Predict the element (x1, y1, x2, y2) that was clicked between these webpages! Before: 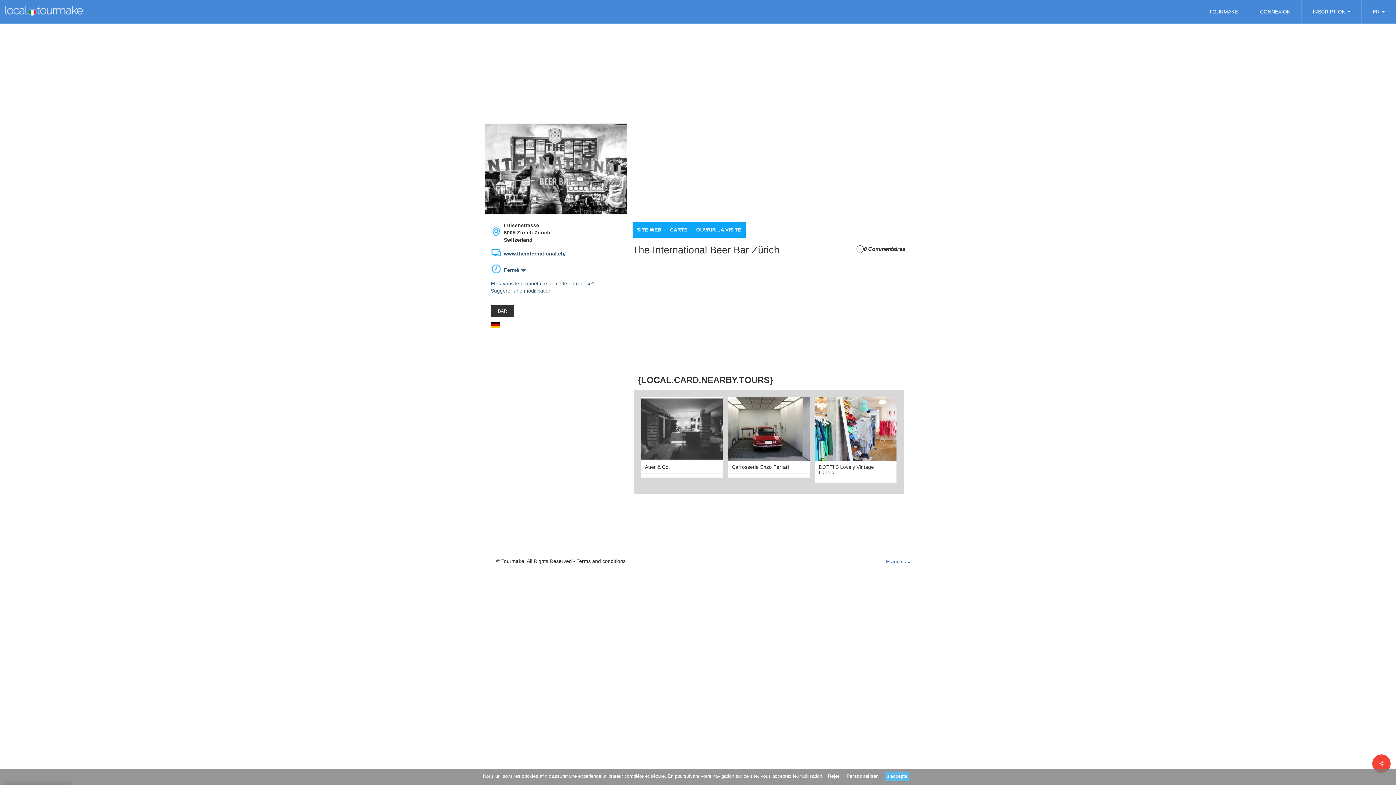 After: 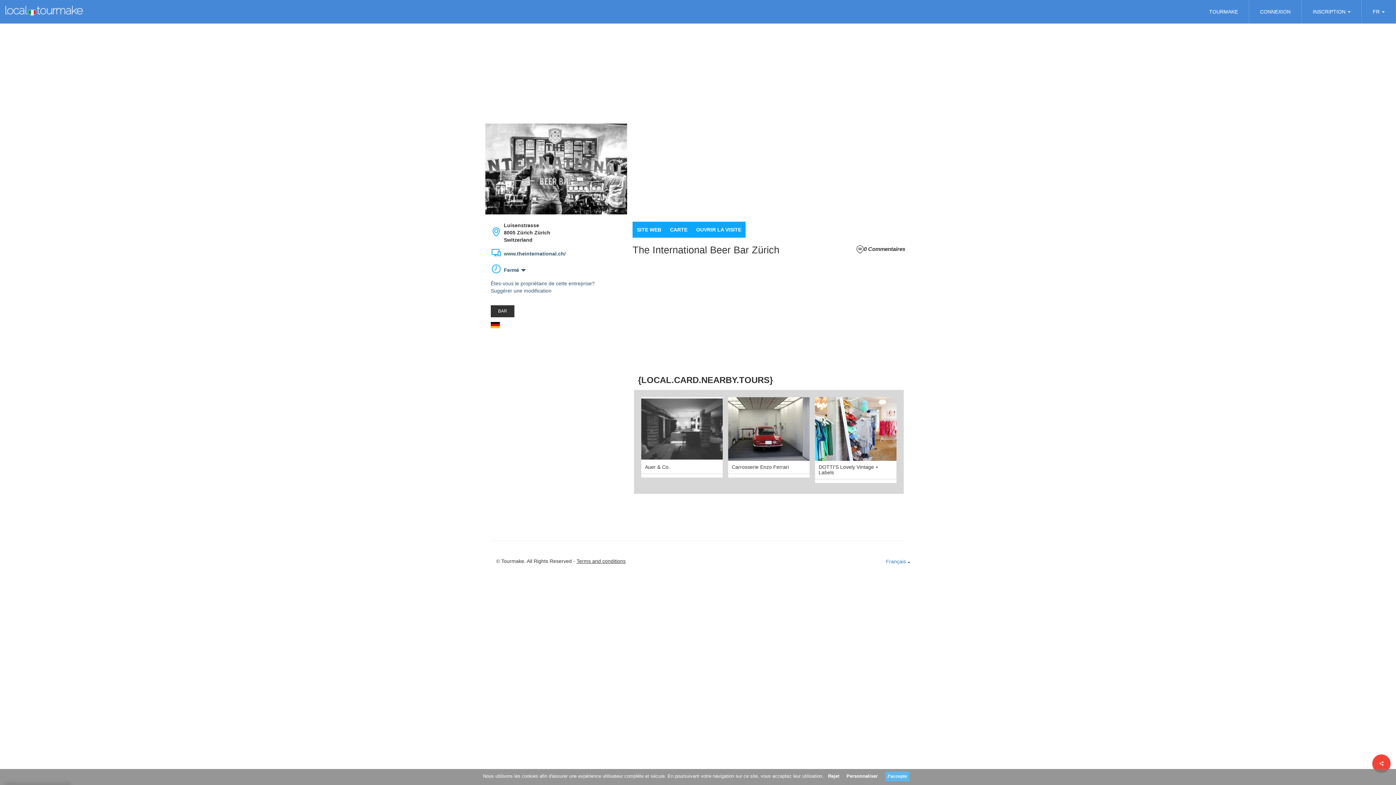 Action: label: Terms and conditions bbox: (576, 558, 625, 564)